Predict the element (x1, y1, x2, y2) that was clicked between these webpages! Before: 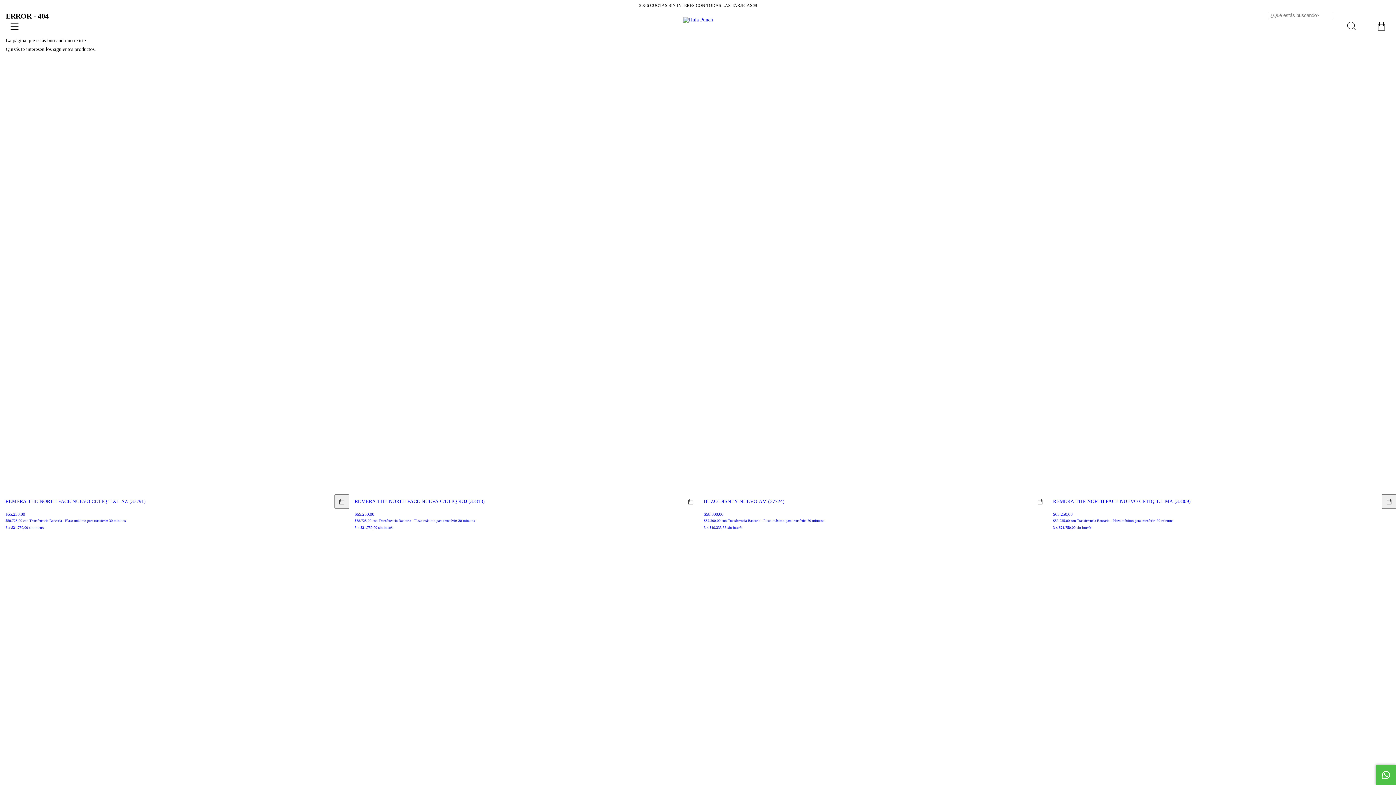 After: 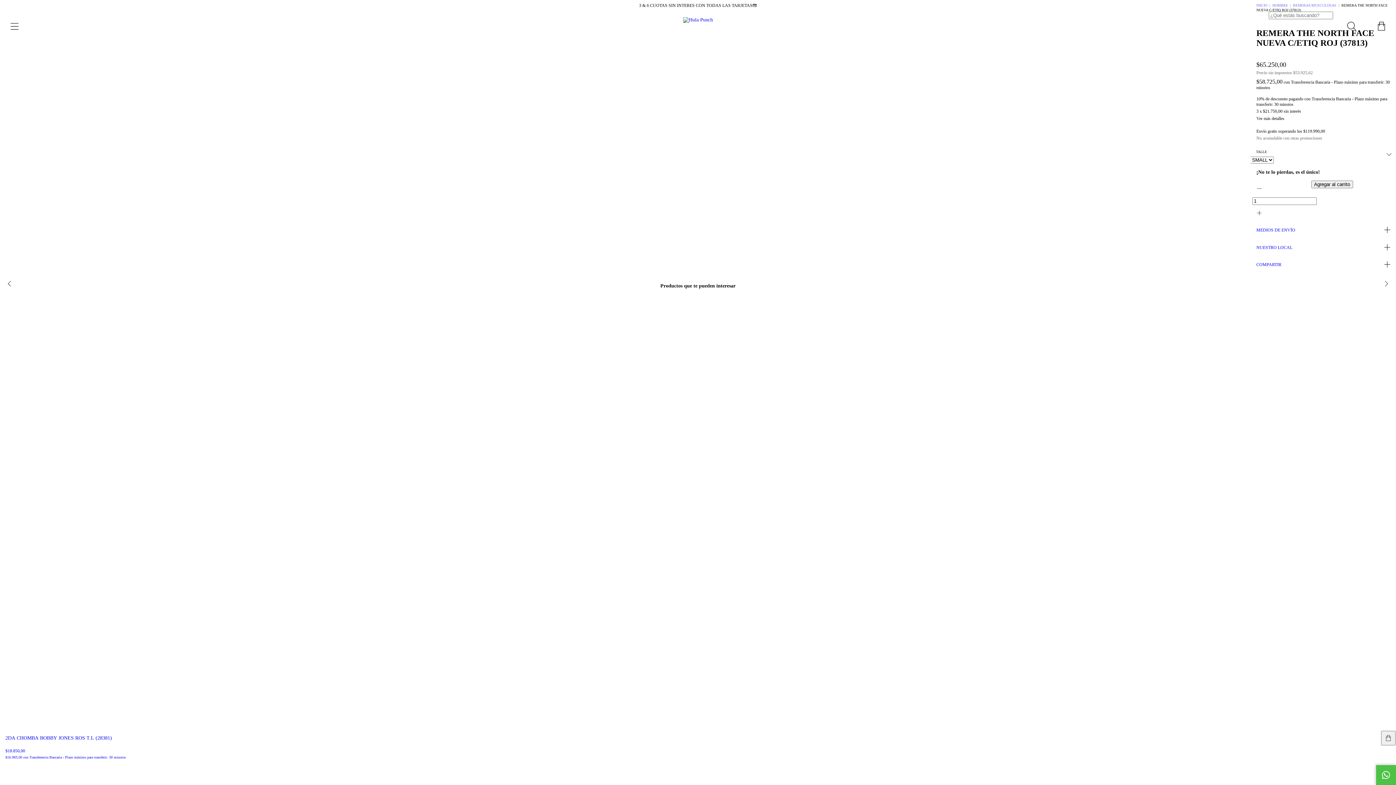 Action: label: REMERA THE NORTH FACE NUEVA C/ETIQ ROJ (37813) bbox: (348, 494, 698, 532)